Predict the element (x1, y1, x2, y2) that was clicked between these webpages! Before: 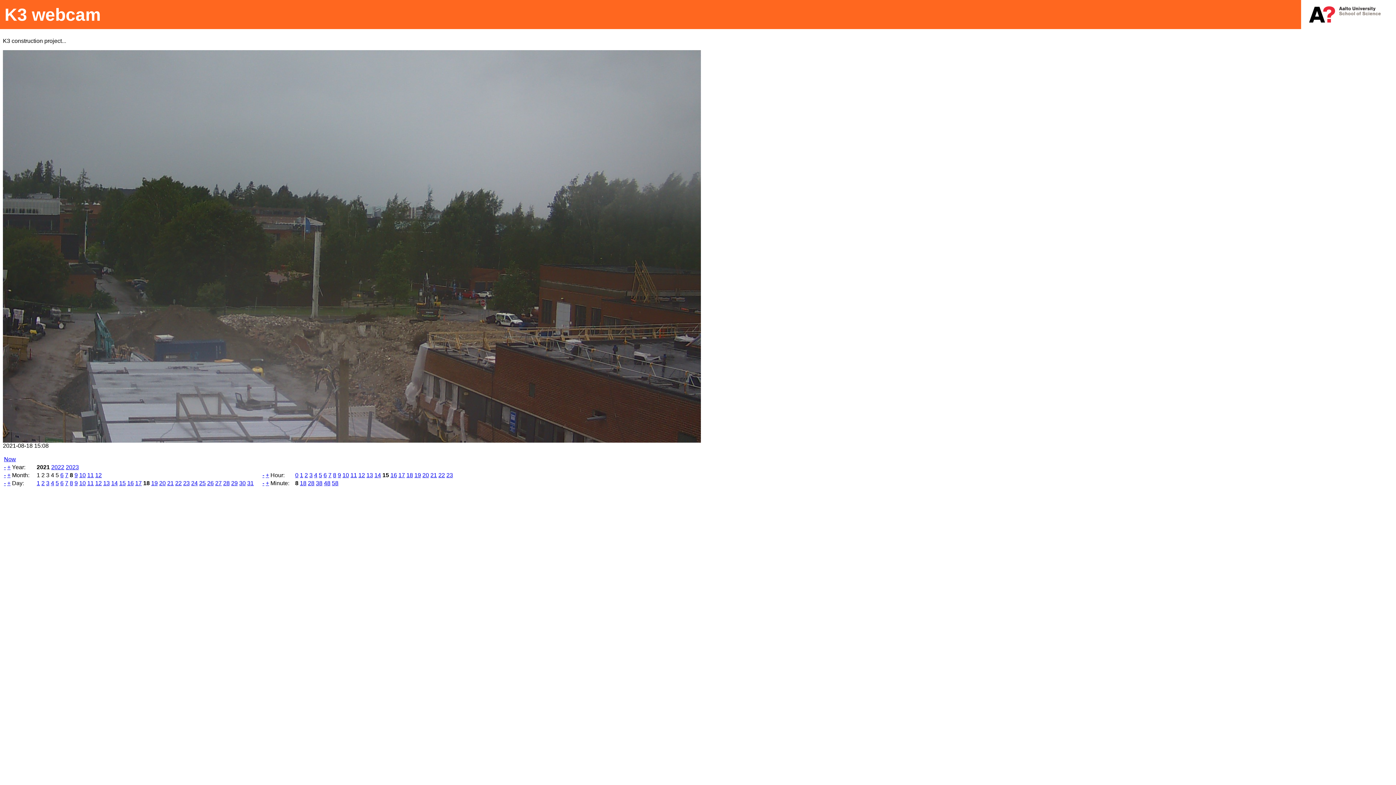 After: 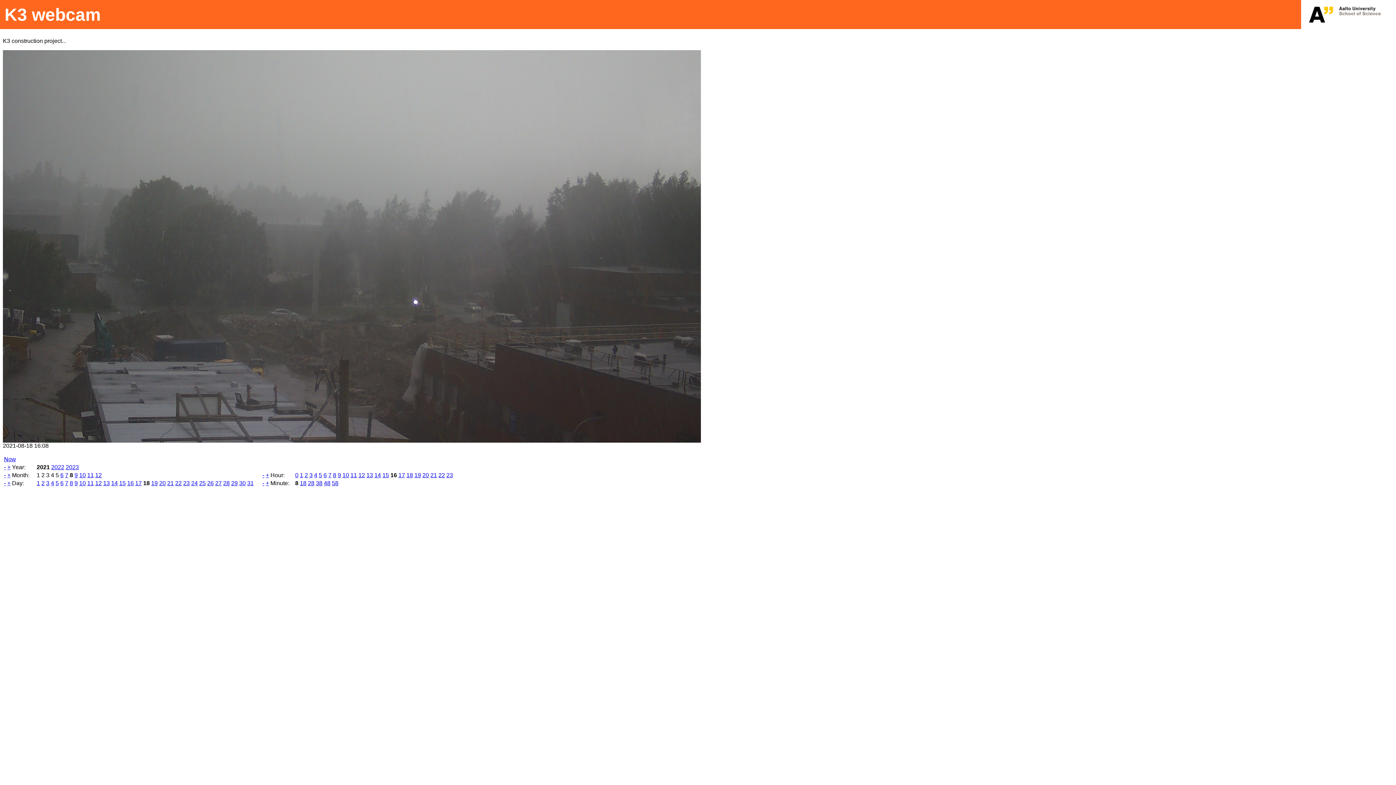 Action: label: 16 bbox: (390, 472, 397, 478)